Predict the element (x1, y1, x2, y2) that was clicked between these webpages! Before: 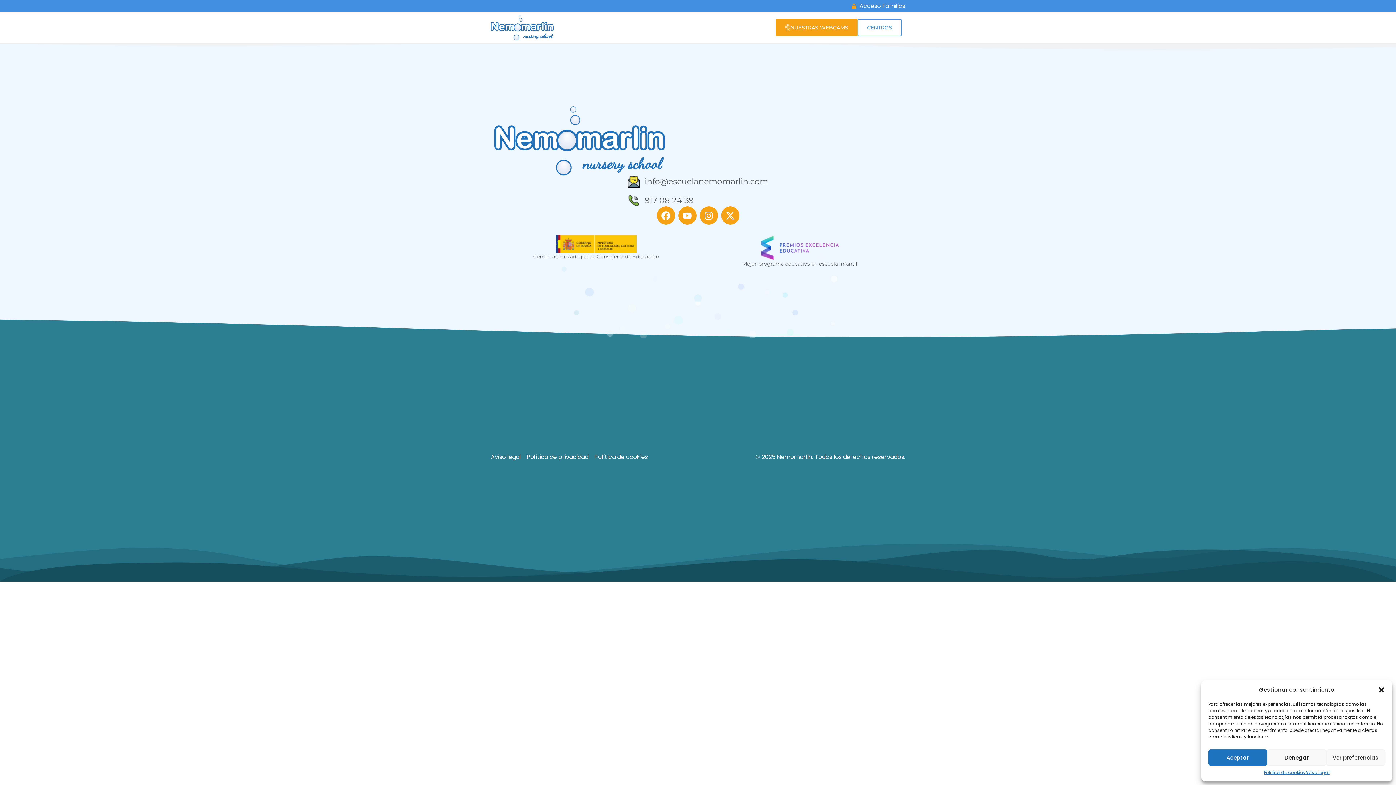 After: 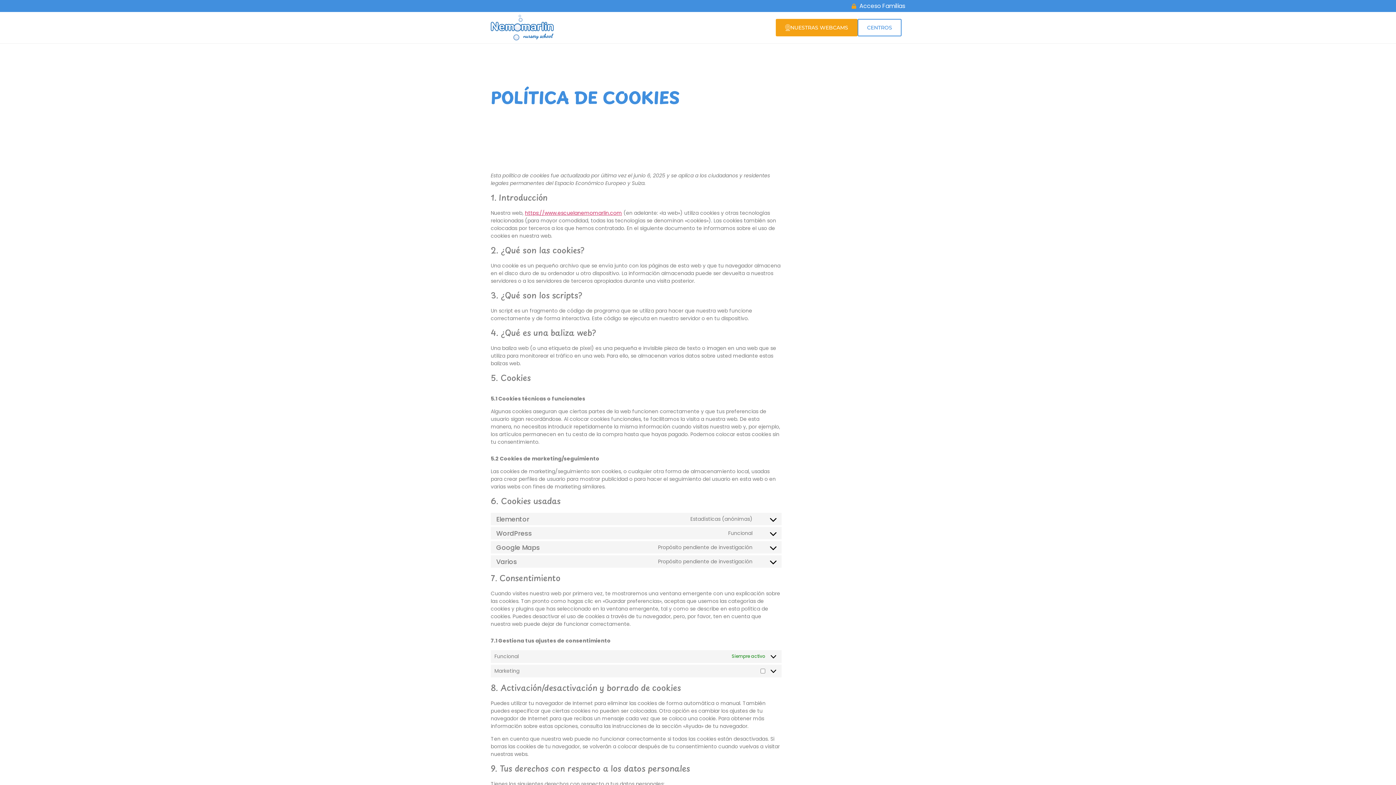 Action: label: Política de cookies bbox: (594, 452, 648, 461)